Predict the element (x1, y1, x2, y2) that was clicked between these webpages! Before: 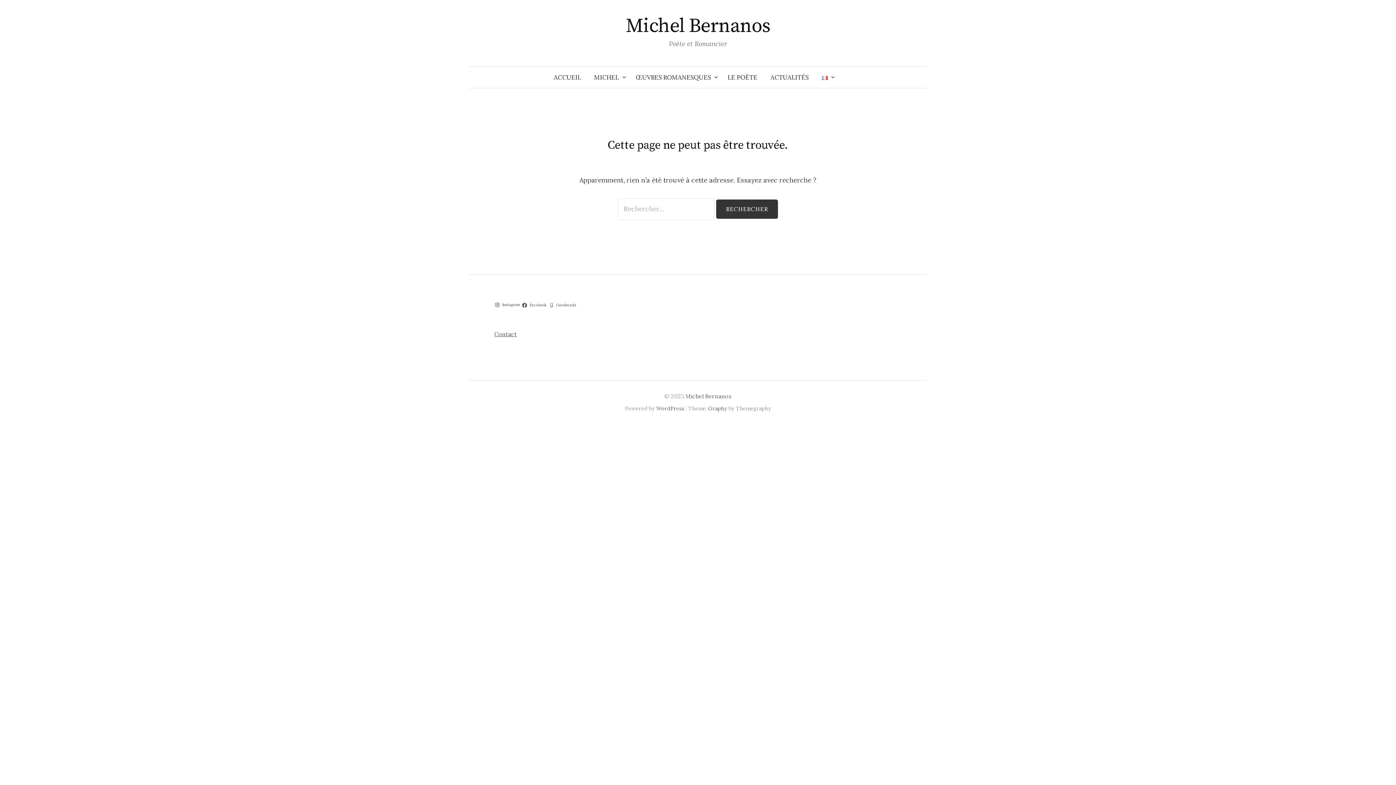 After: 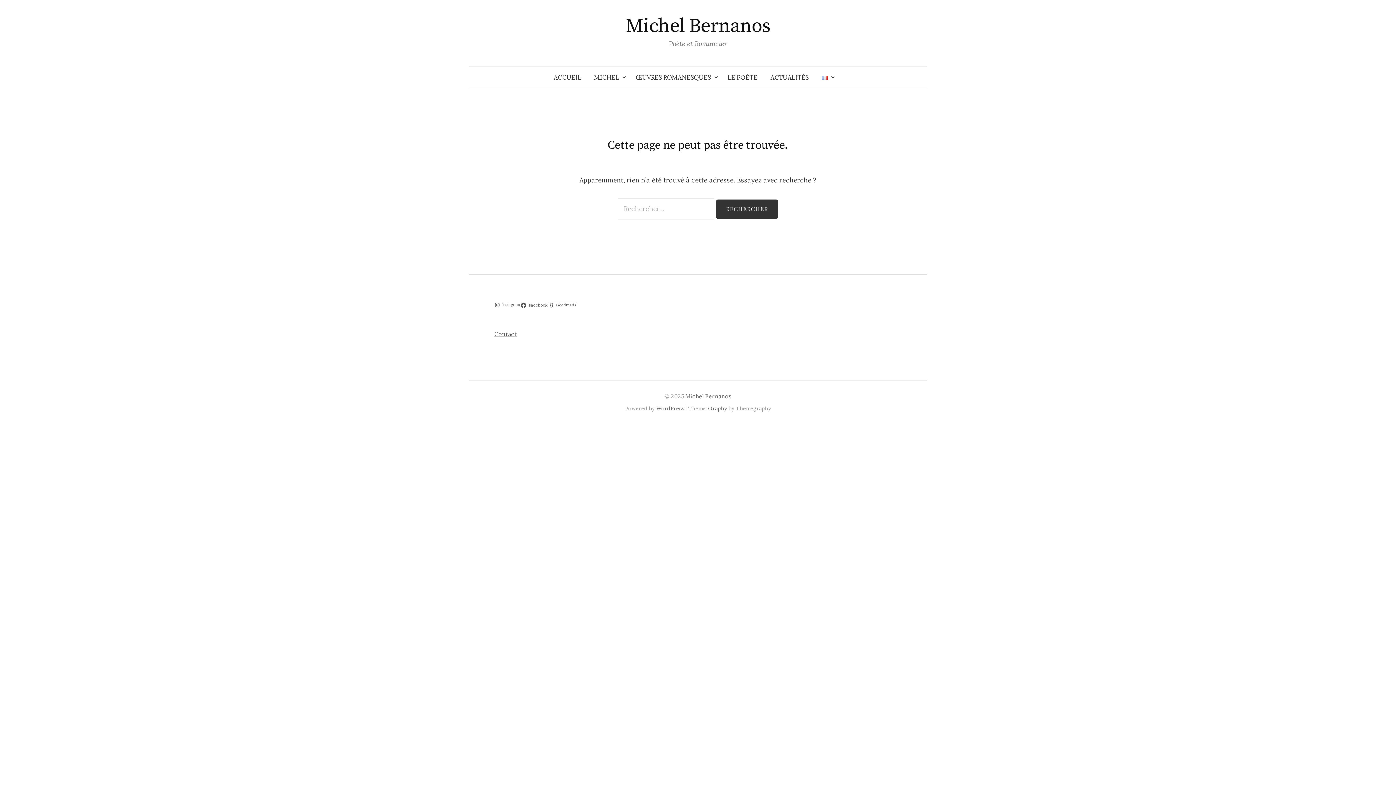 Action: bbox: (521, 302, 548, 308) label: Facebook